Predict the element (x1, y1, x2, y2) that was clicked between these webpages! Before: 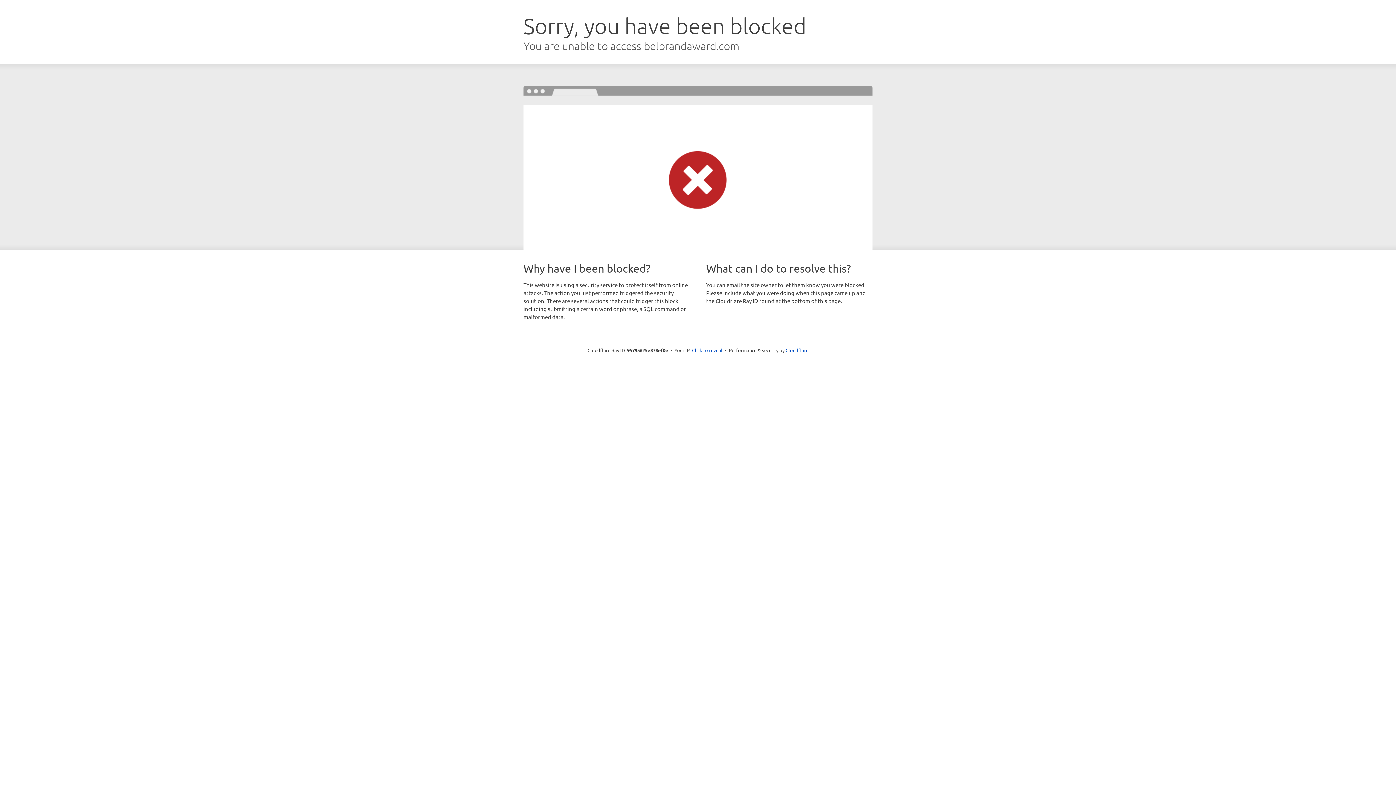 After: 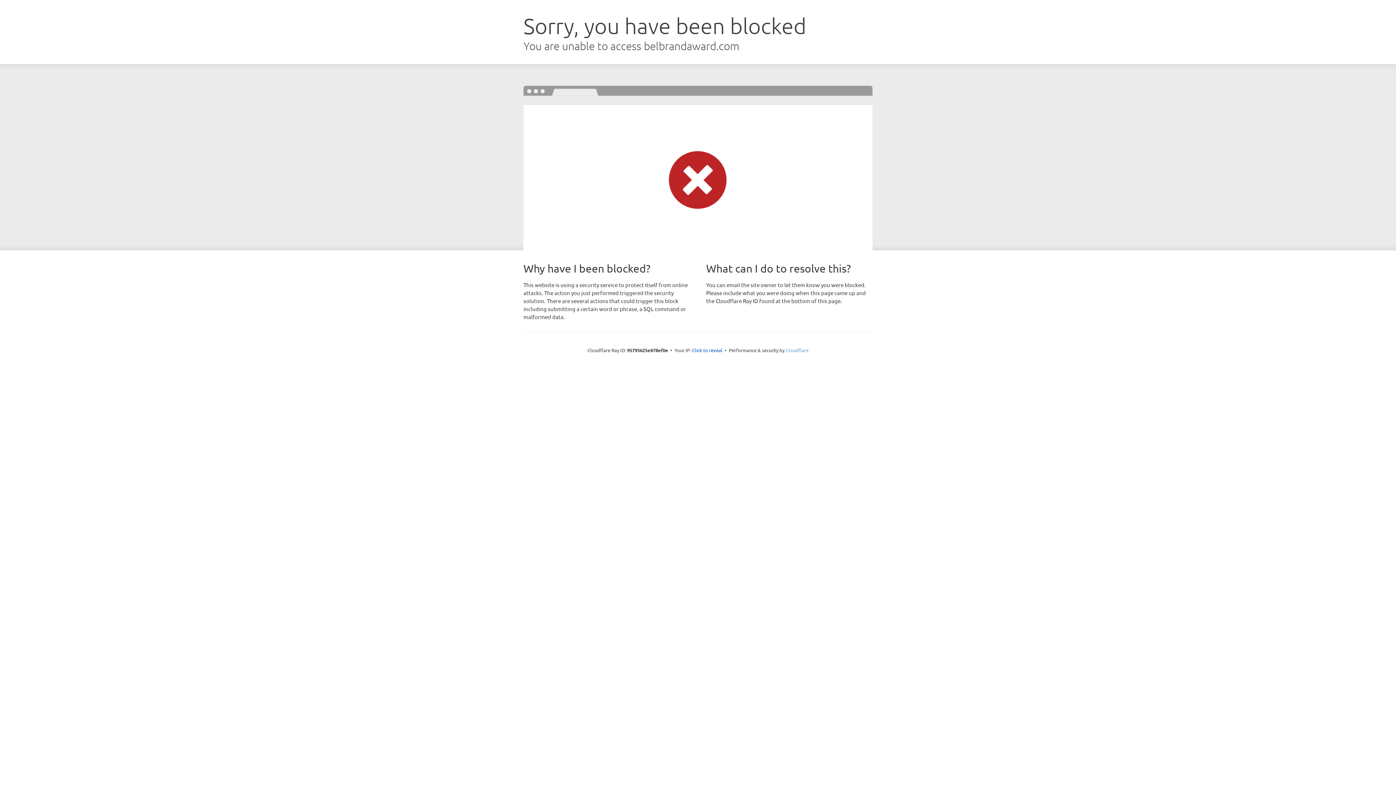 Action: bbox: (785, 347, 808, 353) label: Cloudflare